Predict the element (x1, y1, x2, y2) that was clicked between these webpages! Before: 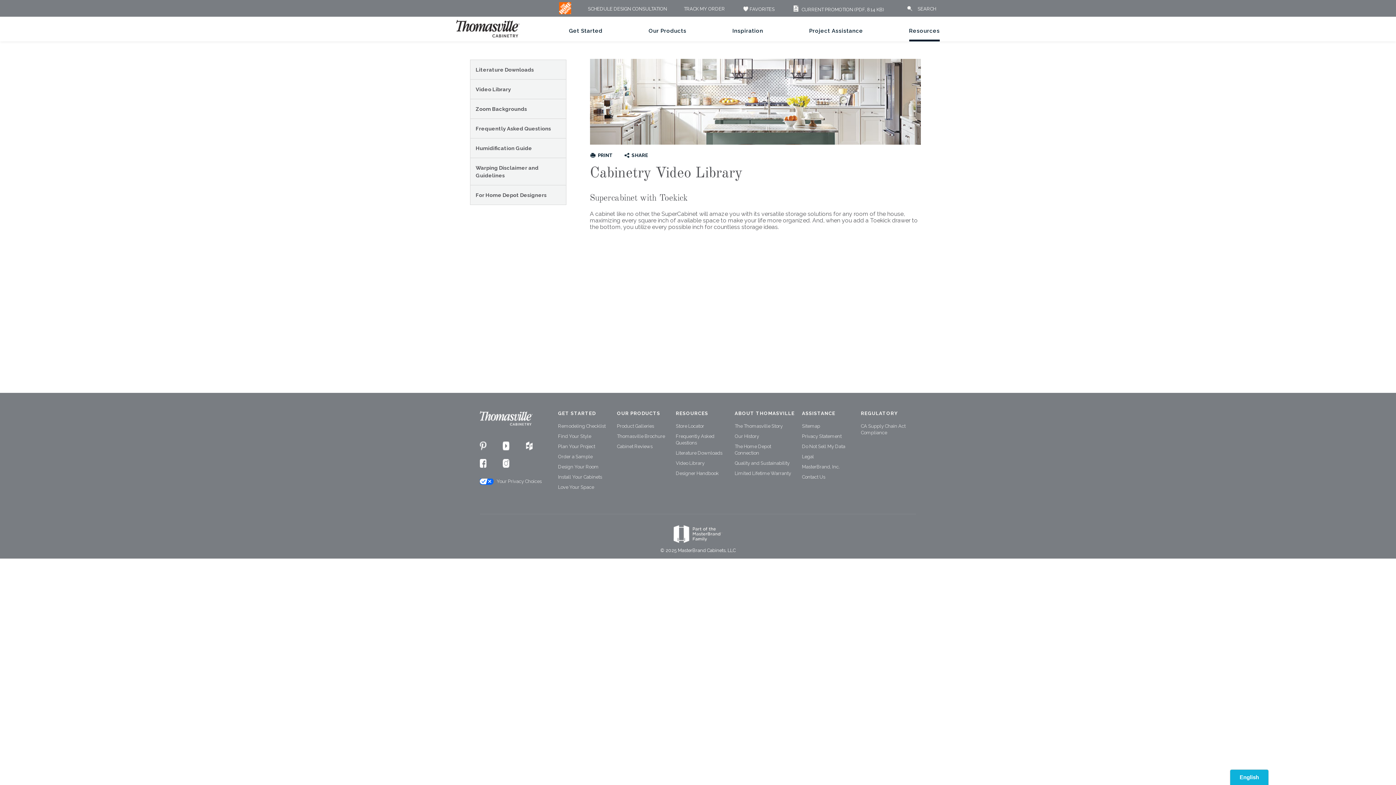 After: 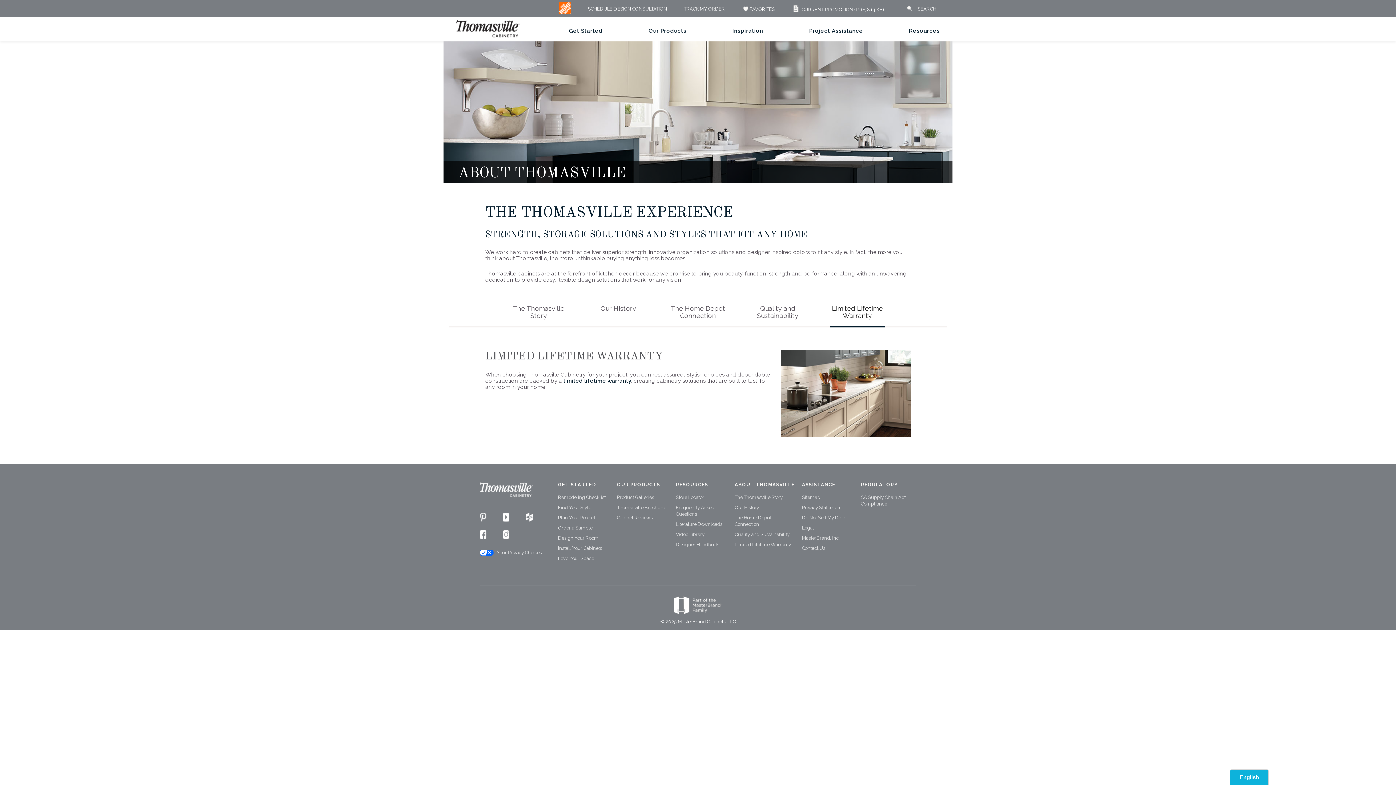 Action: bbox: (734, 470, 791, 476) label: Limited Lifetime Warranty